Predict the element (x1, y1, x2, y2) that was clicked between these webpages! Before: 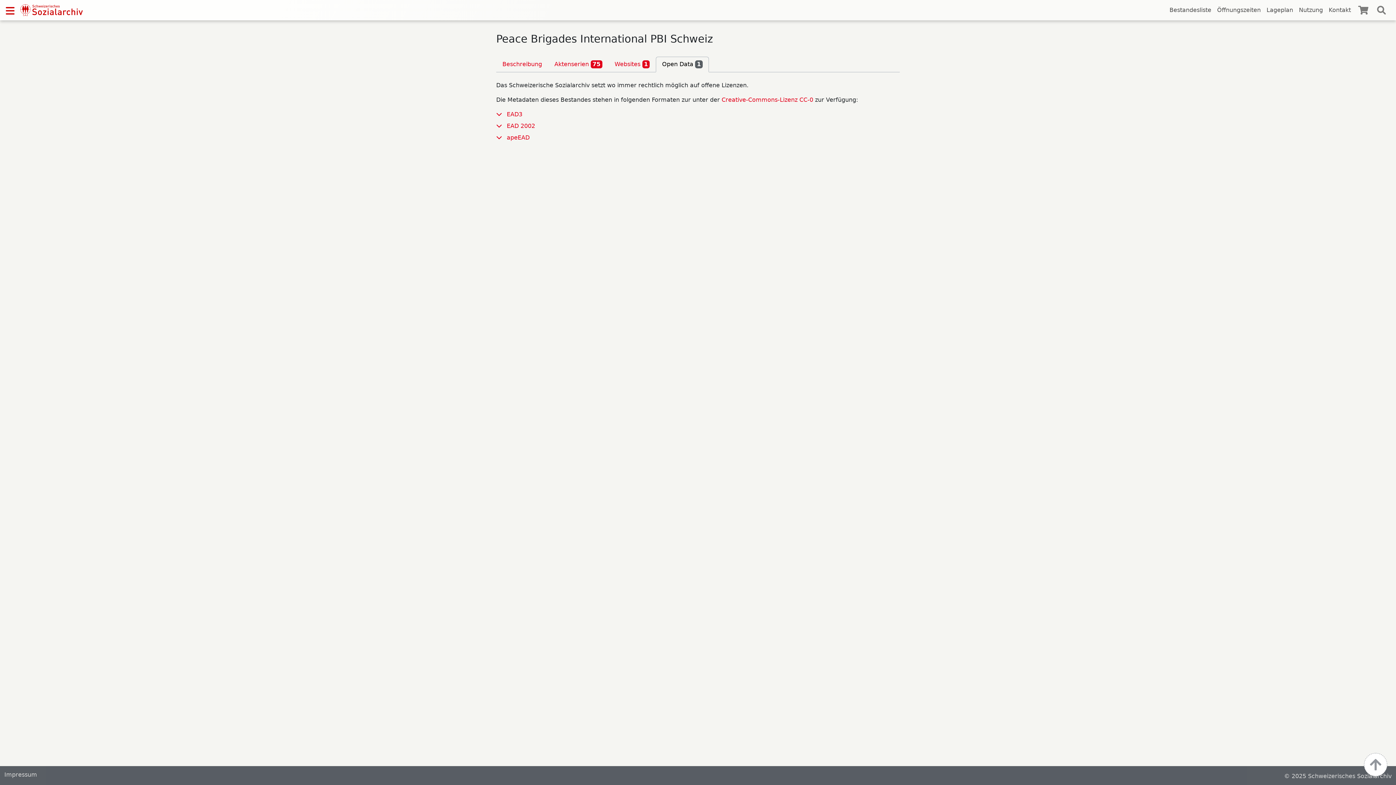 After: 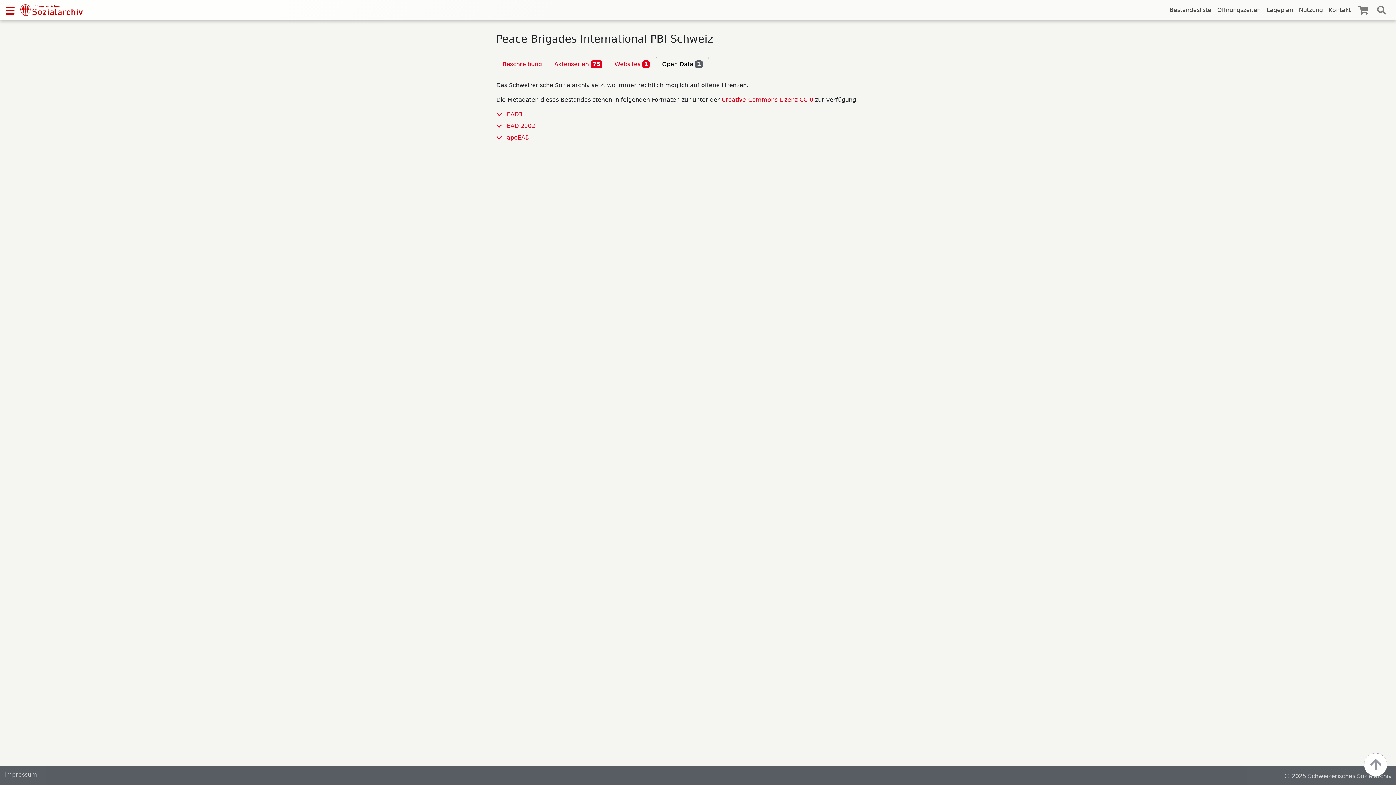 Action: bbox: (1284, 773, 1392, 780) label: © 2025 Schweizerisches Sozialarchiv